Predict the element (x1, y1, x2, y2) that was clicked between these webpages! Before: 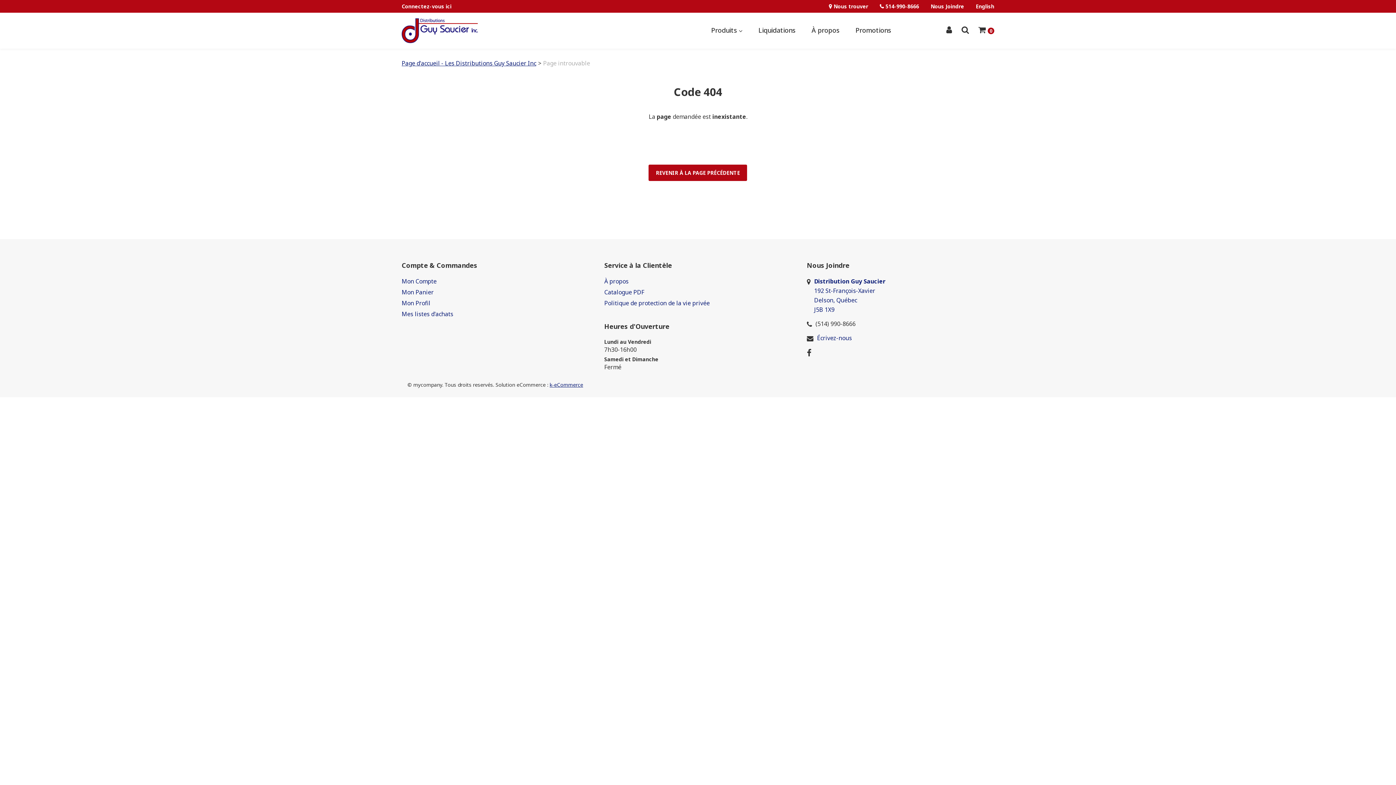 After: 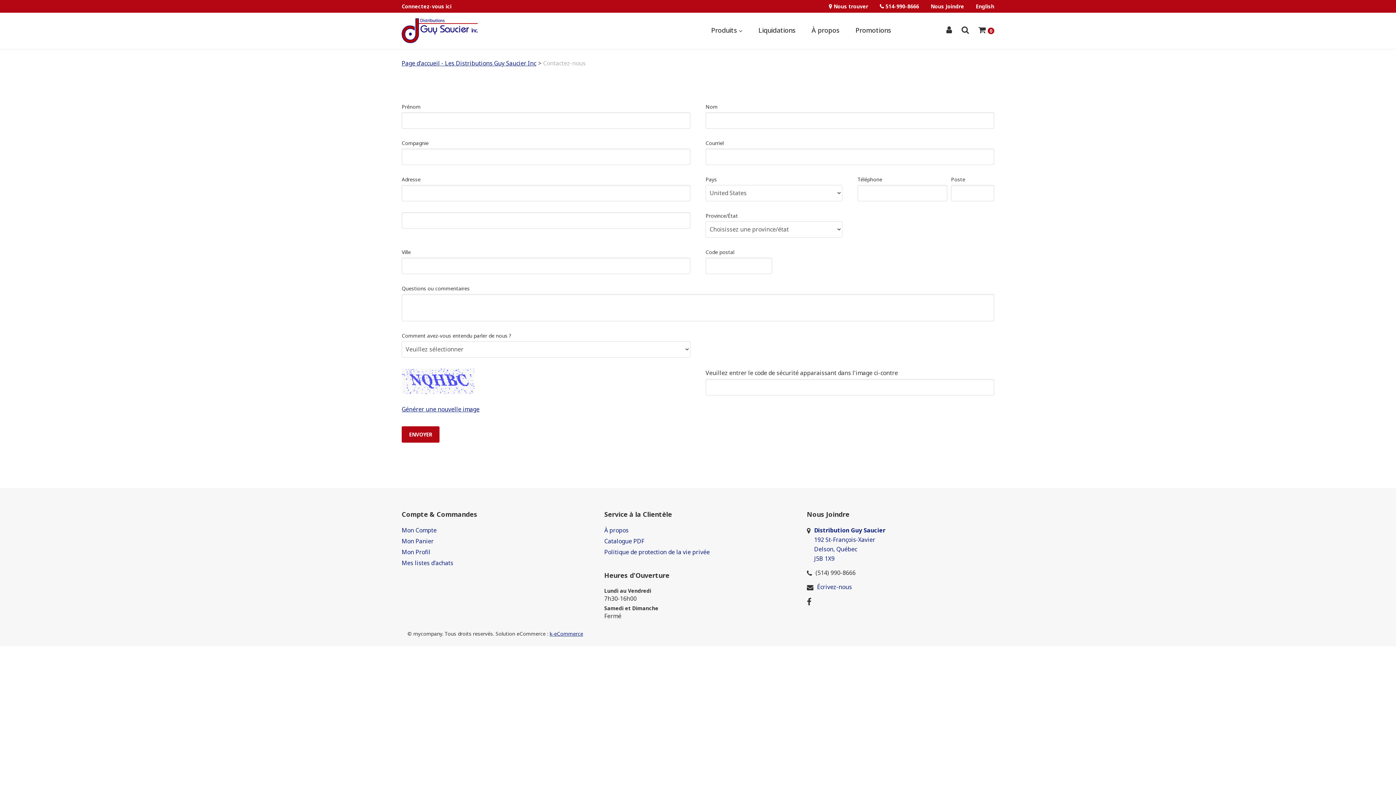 Action: bbox: (817, 334, 852, 342) label: Écrivez-nous